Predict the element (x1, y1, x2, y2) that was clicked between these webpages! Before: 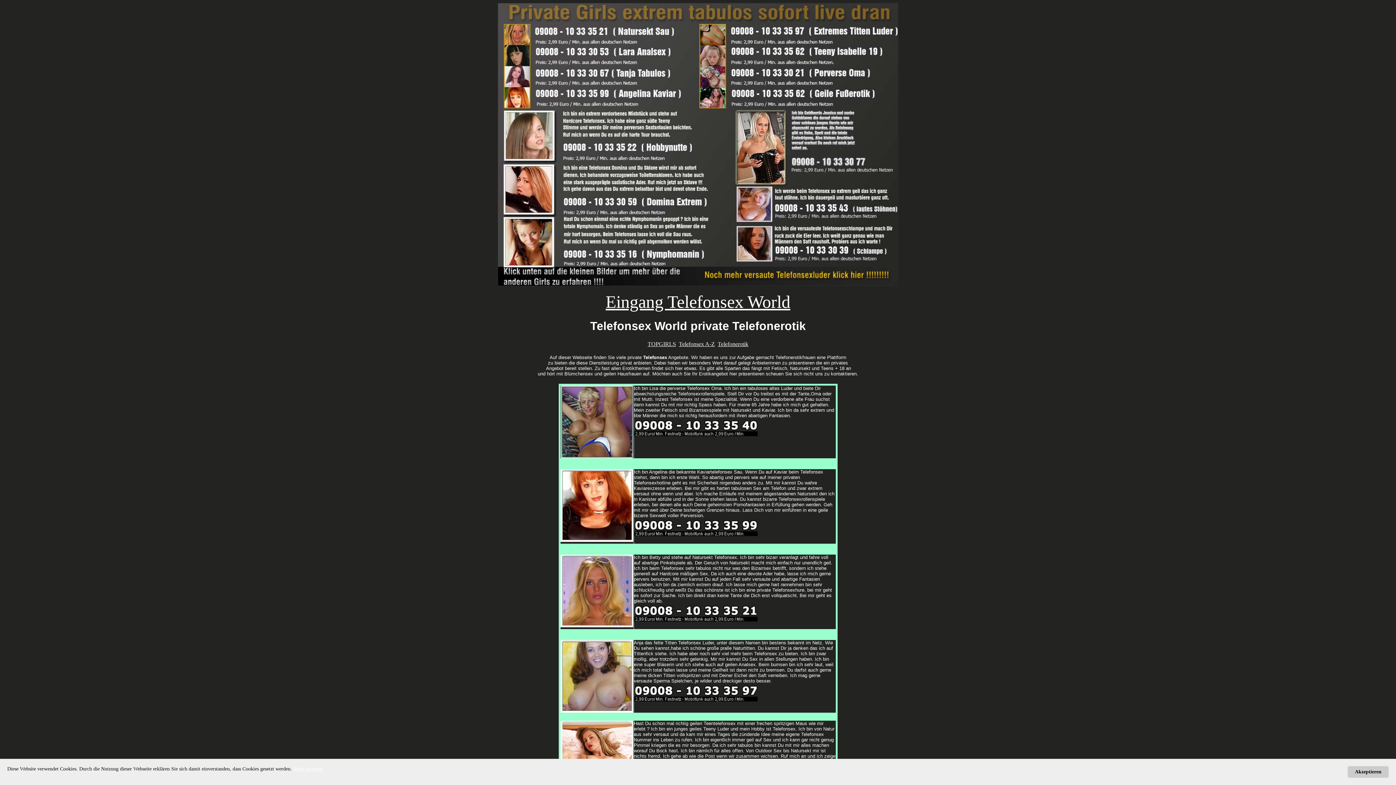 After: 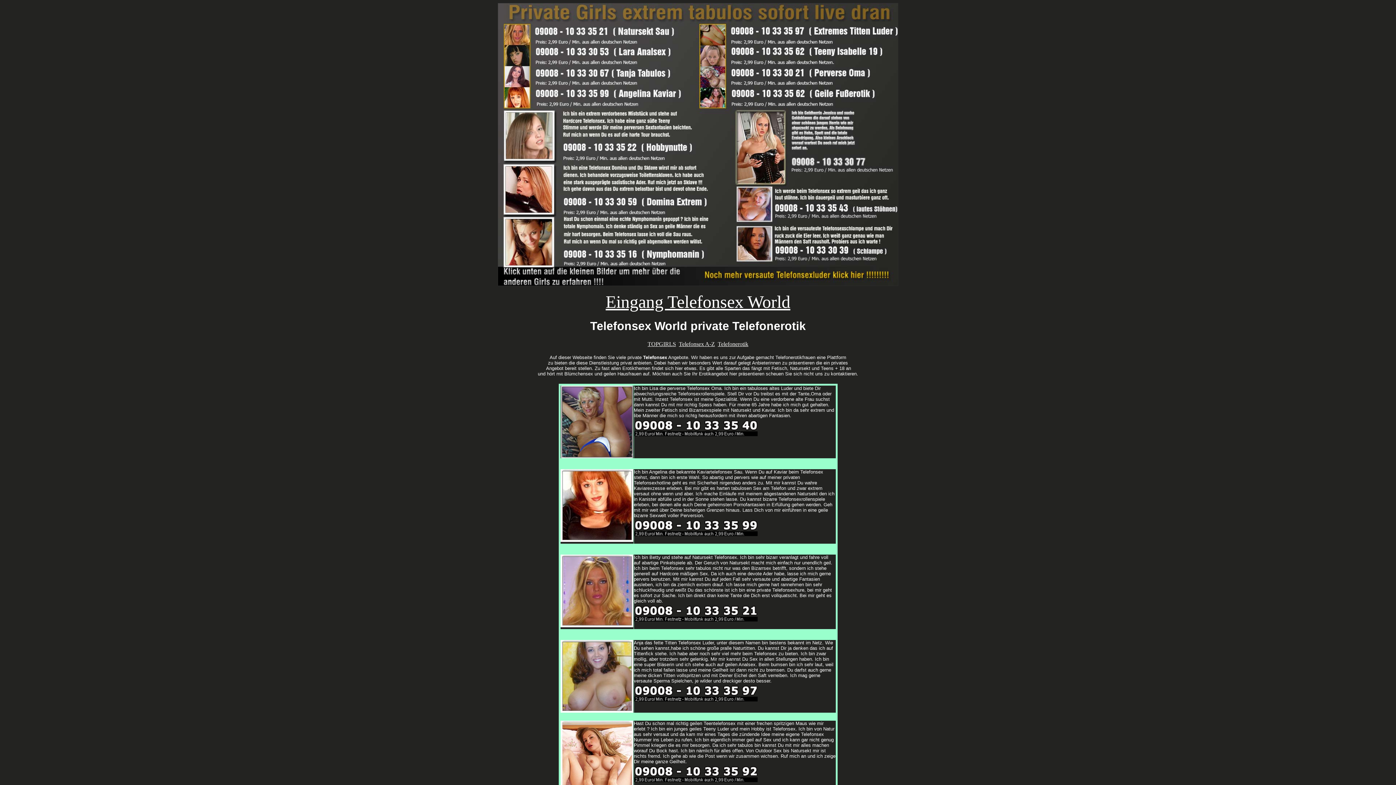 Action: bbox: (1348, 766, 1389, 778) label: Akzeptieren